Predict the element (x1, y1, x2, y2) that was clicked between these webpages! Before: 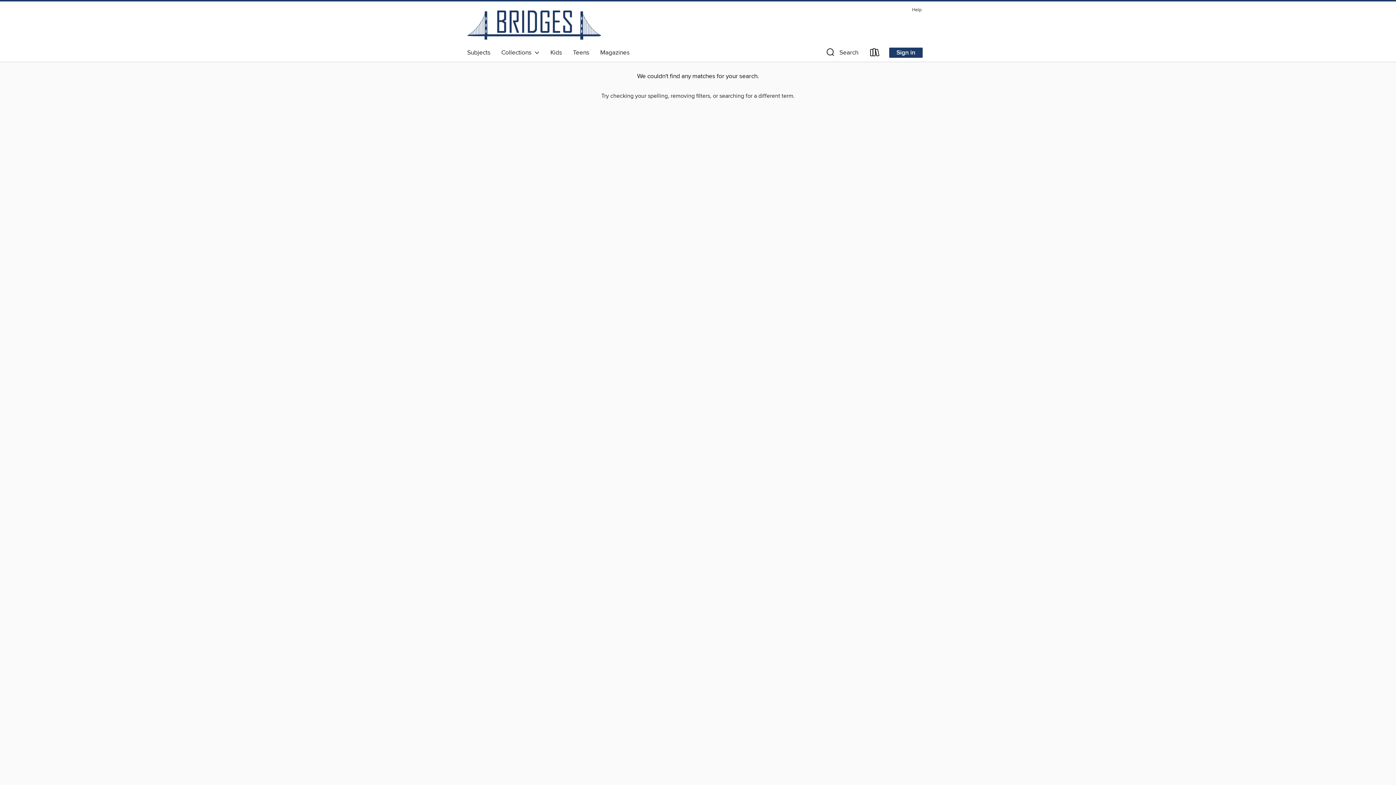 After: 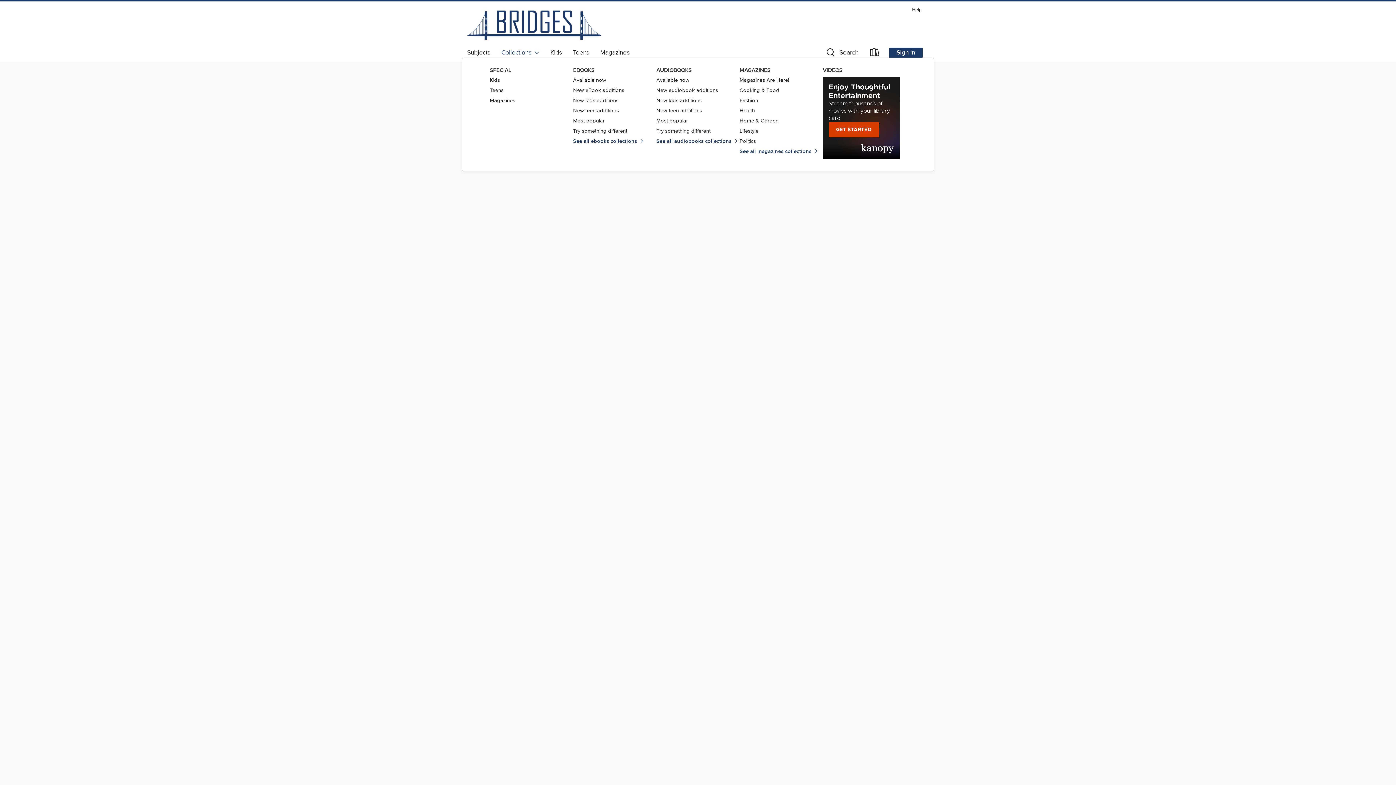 Action: bbox: (496, 46, 545, 58) label: Collections  